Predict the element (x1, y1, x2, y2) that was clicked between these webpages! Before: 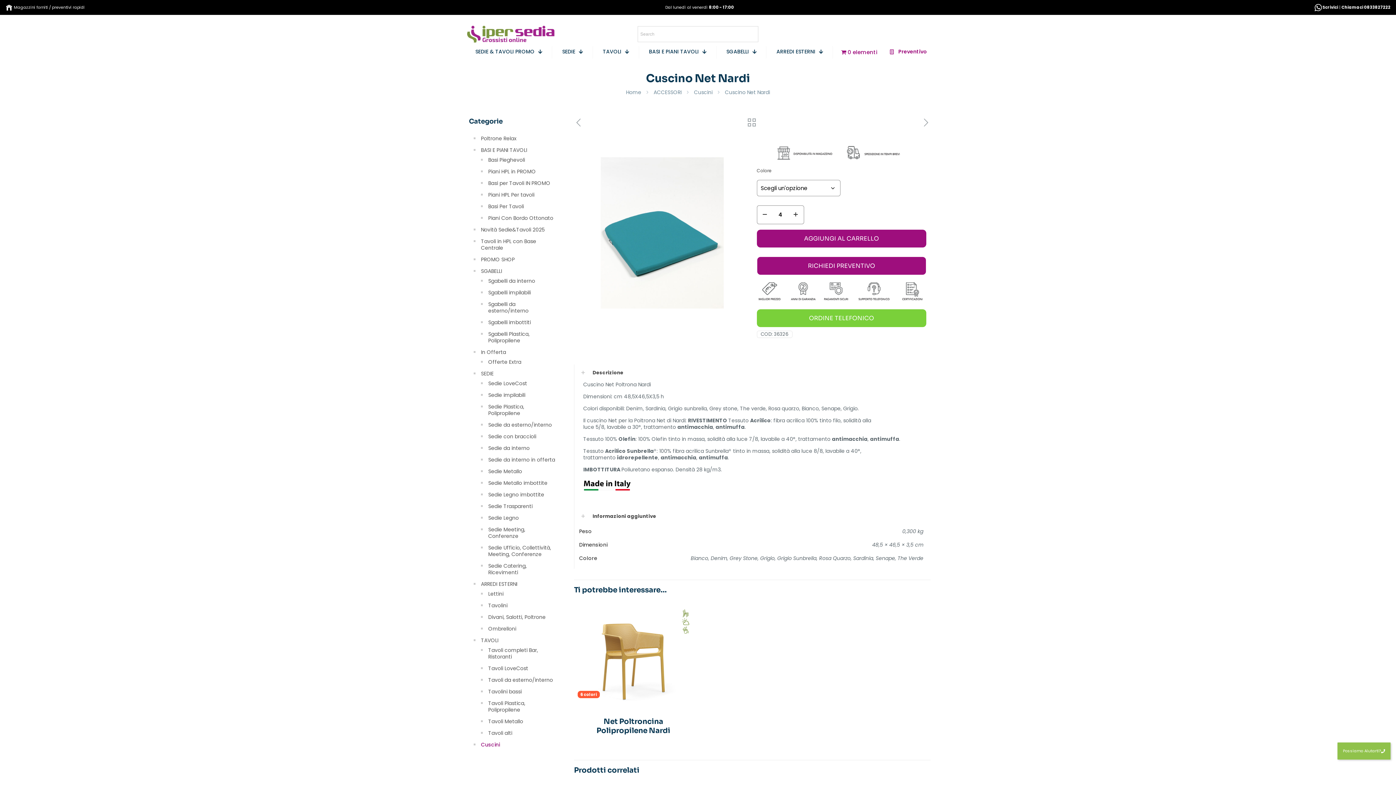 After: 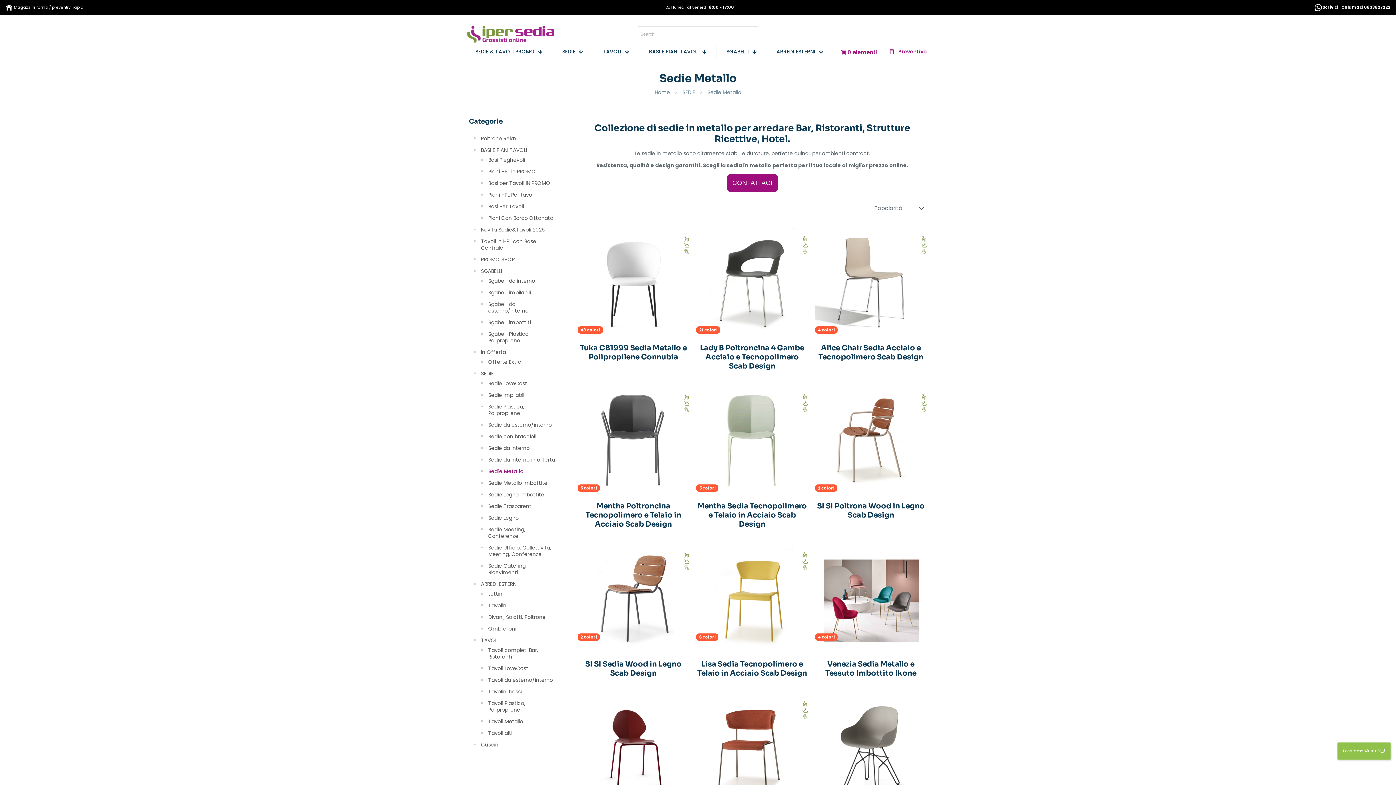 Action: label: Sedie Metallo bbox: (487, 465, 555, 477)